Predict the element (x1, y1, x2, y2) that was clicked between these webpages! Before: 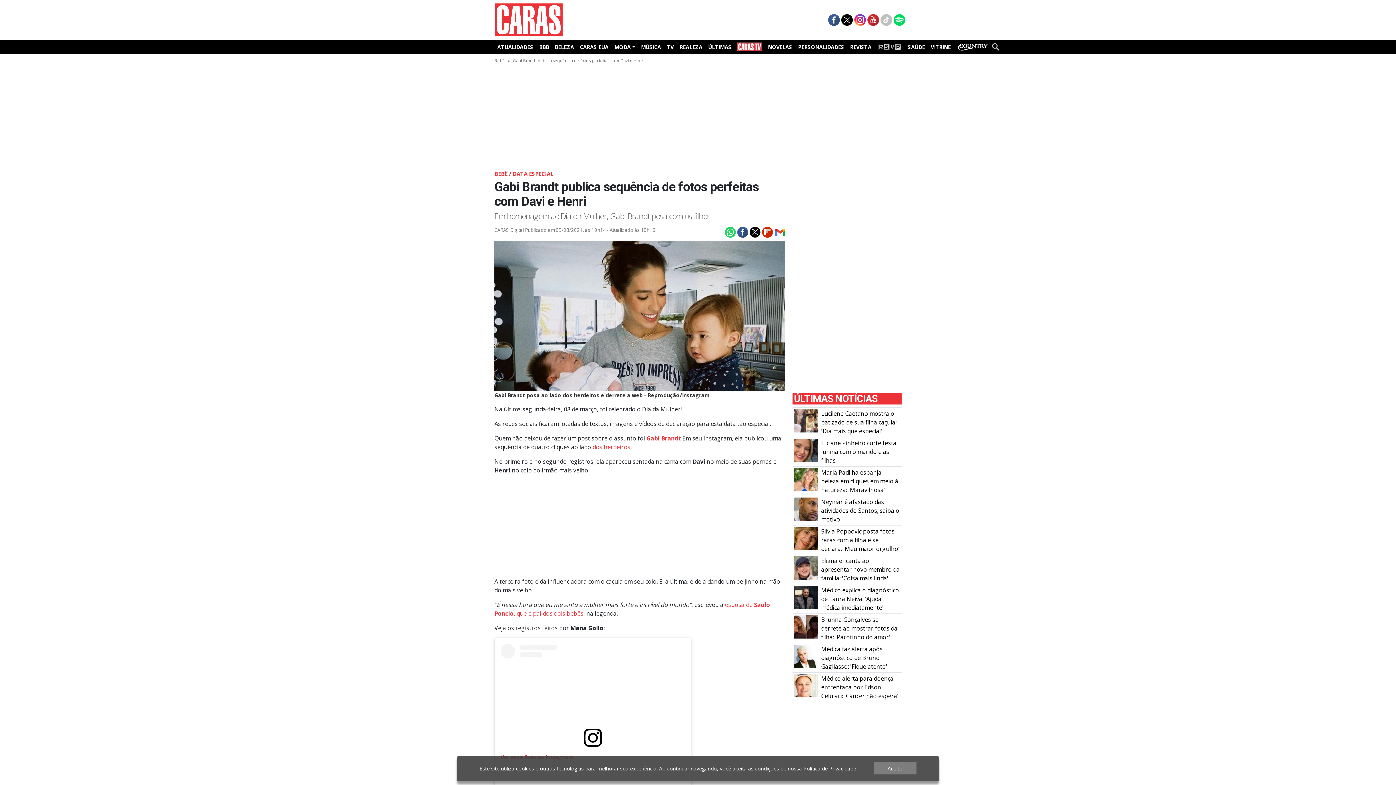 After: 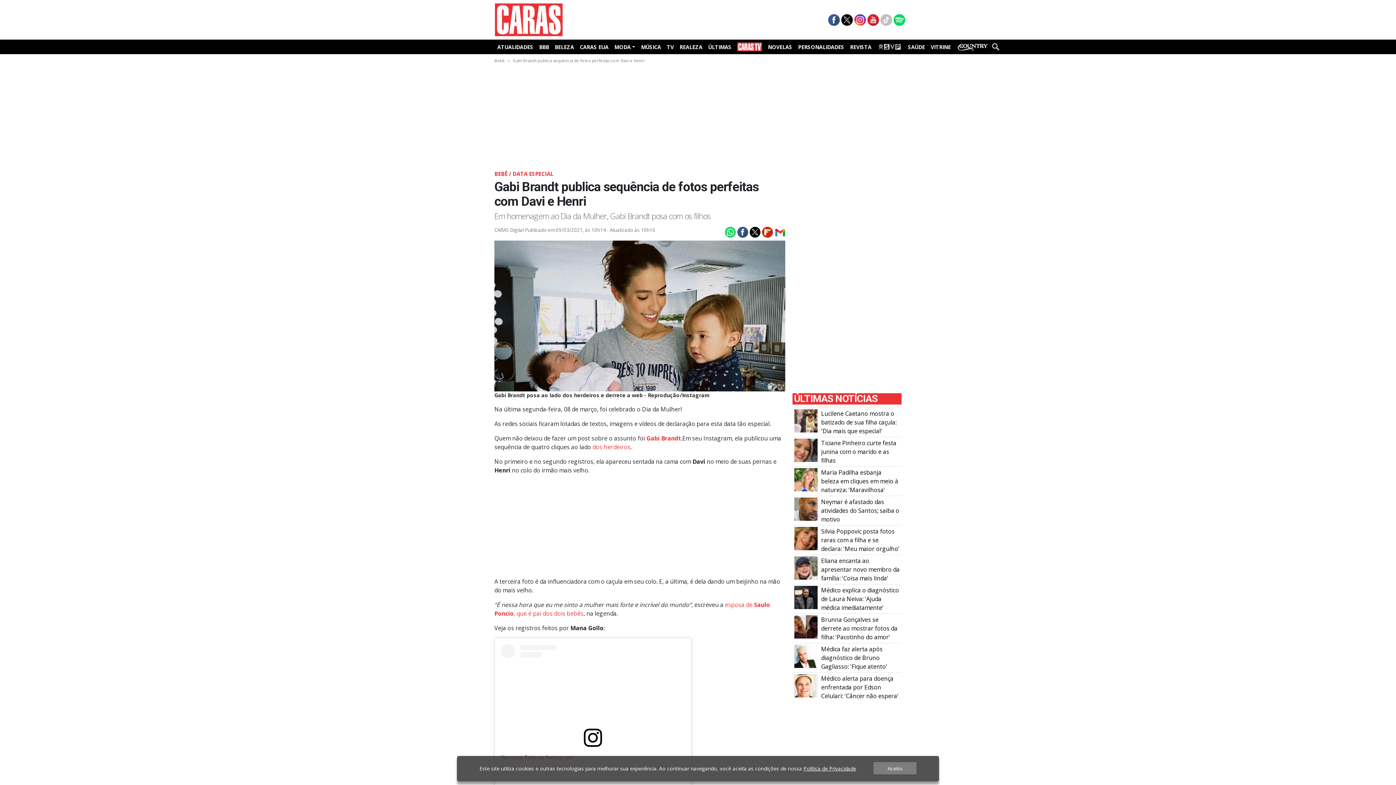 Action: label: Gabi Brandt publica sequência de fotos perfeitas com Davi e Henri bbox: (513, 57, 644, 63)